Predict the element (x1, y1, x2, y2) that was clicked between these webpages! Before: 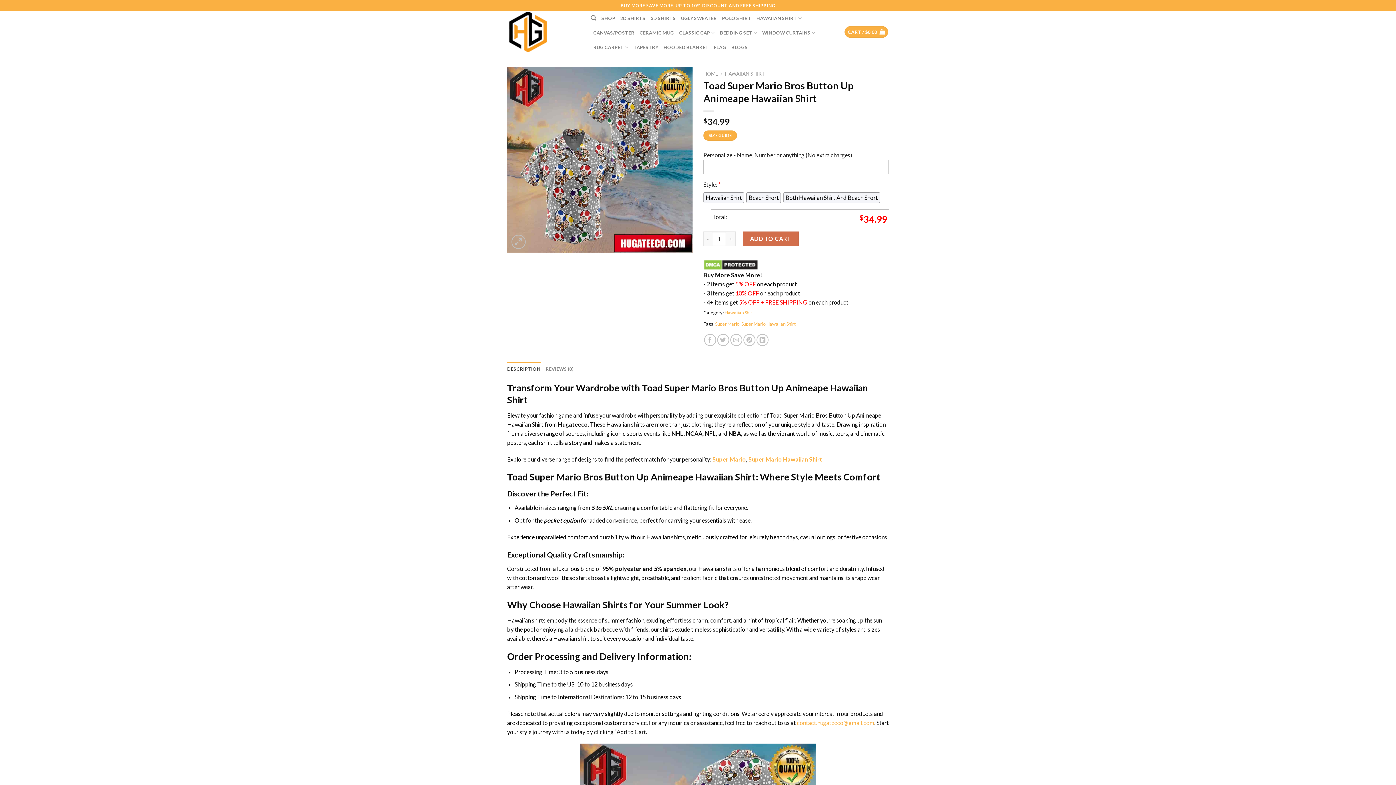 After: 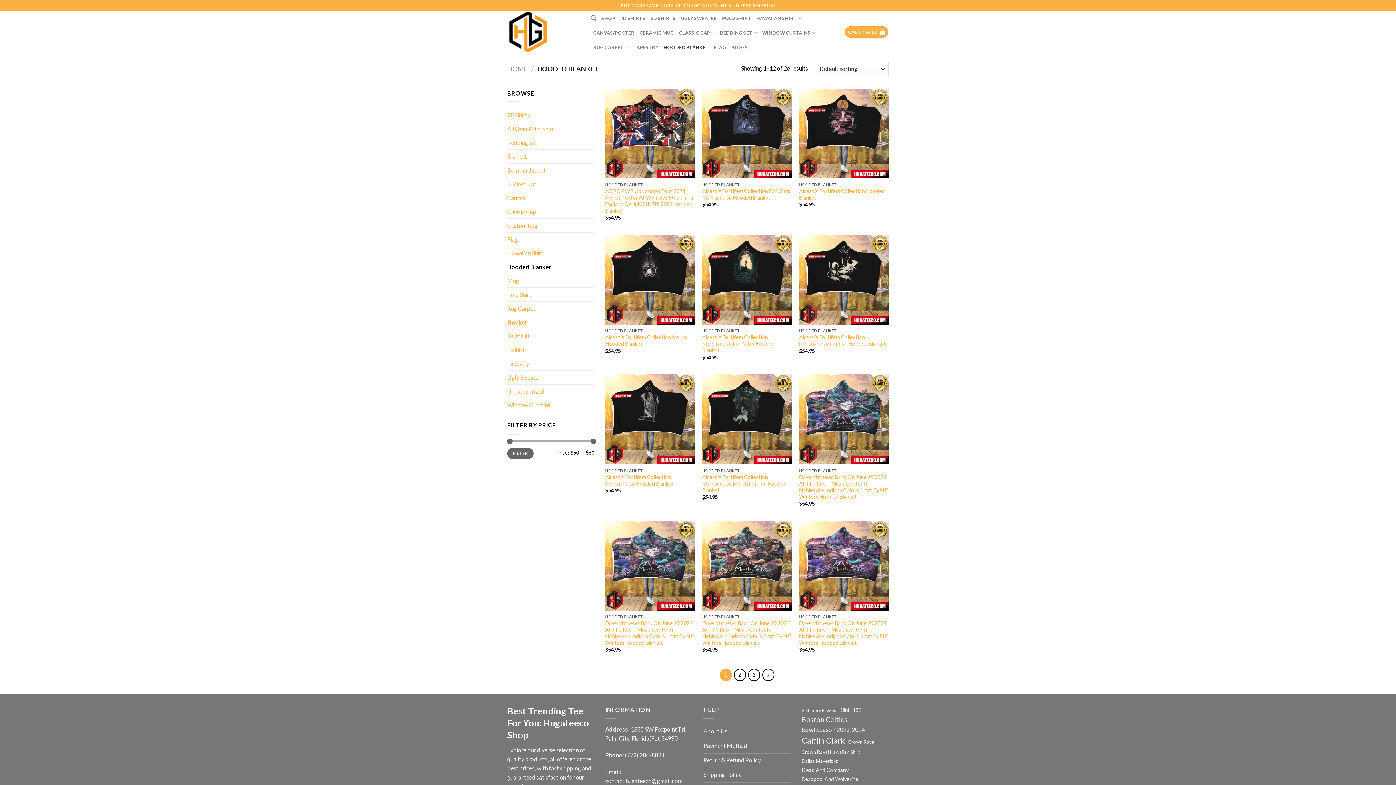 Action: label: HOODED BLANKET bbox: (663, 40, 708, 54)